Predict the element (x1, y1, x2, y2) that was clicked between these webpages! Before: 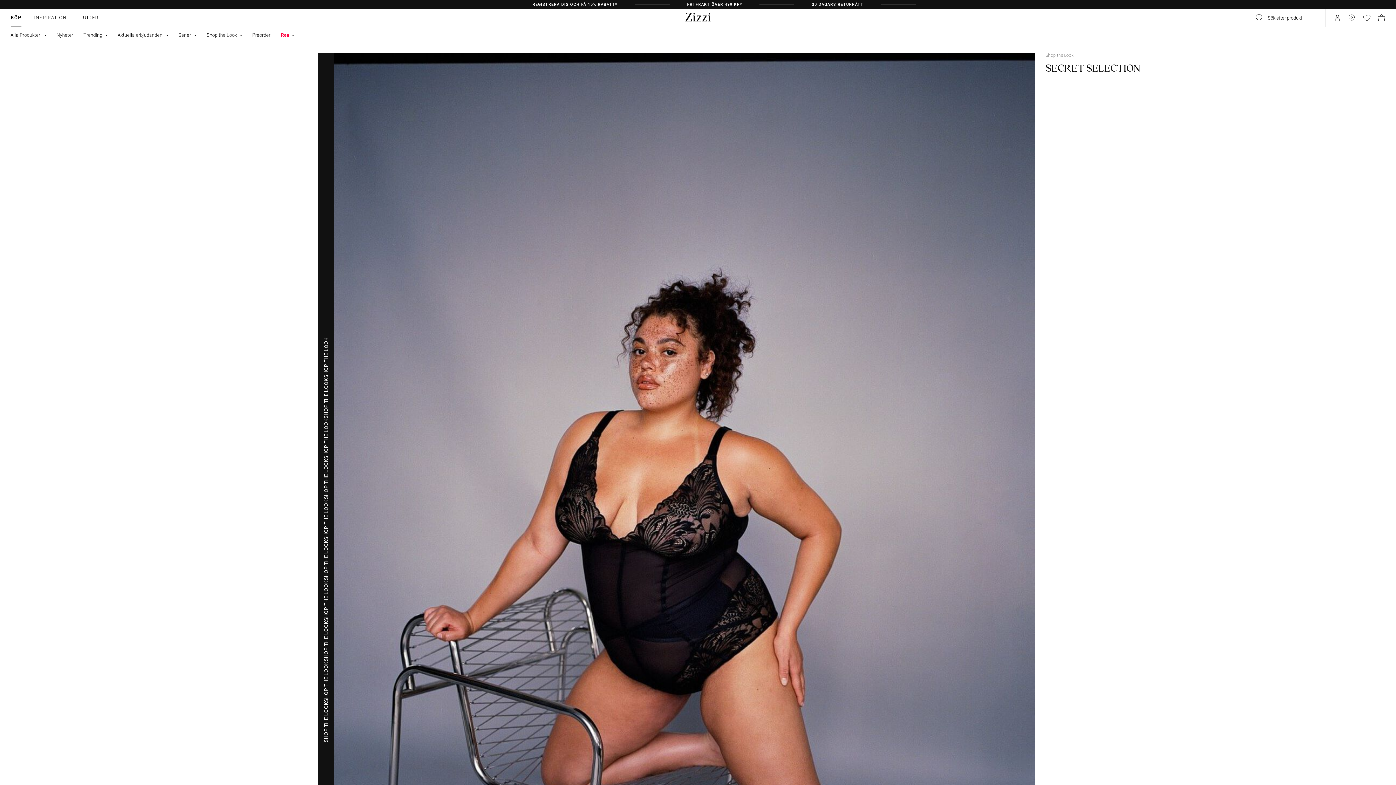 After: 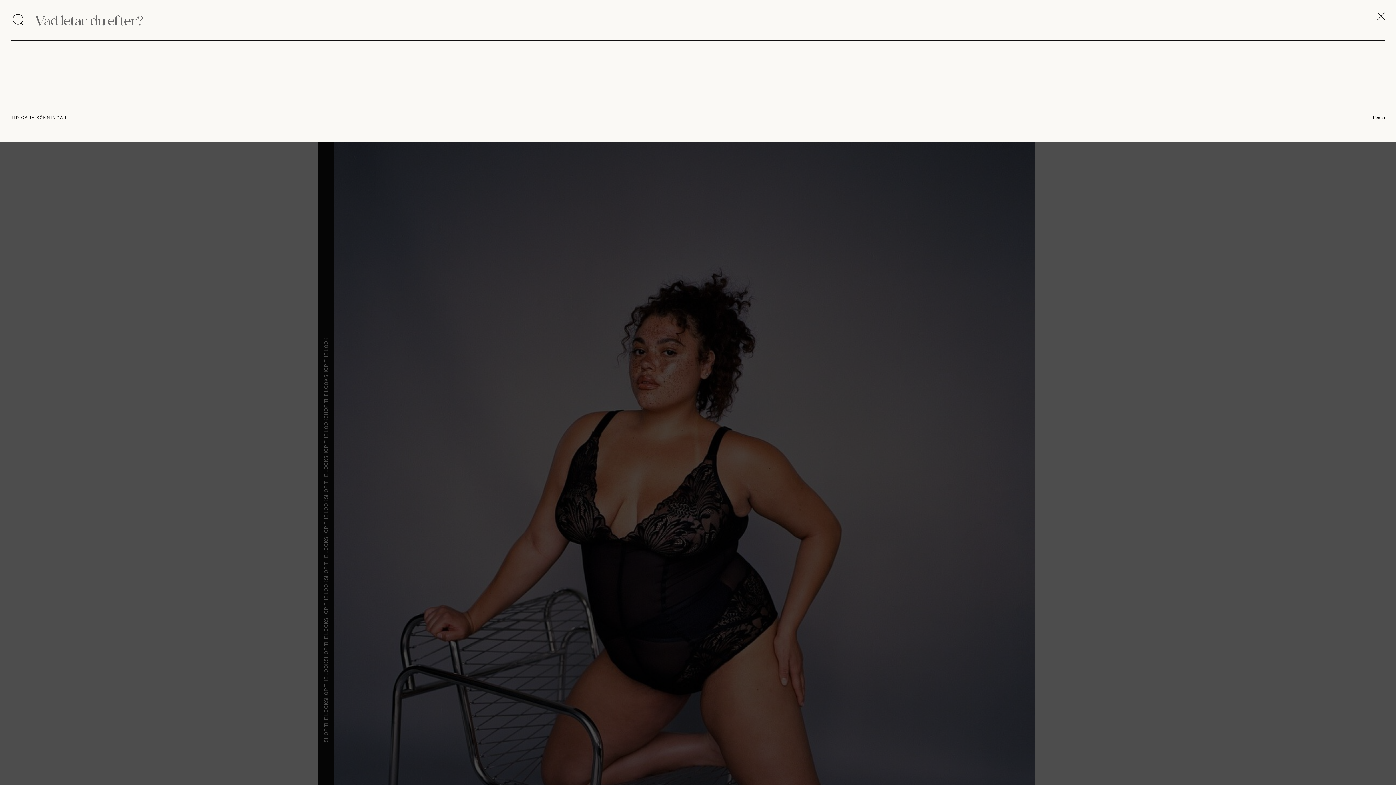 Action: label: Submit search keywords bbox: (1256, 14, 1263, 21)